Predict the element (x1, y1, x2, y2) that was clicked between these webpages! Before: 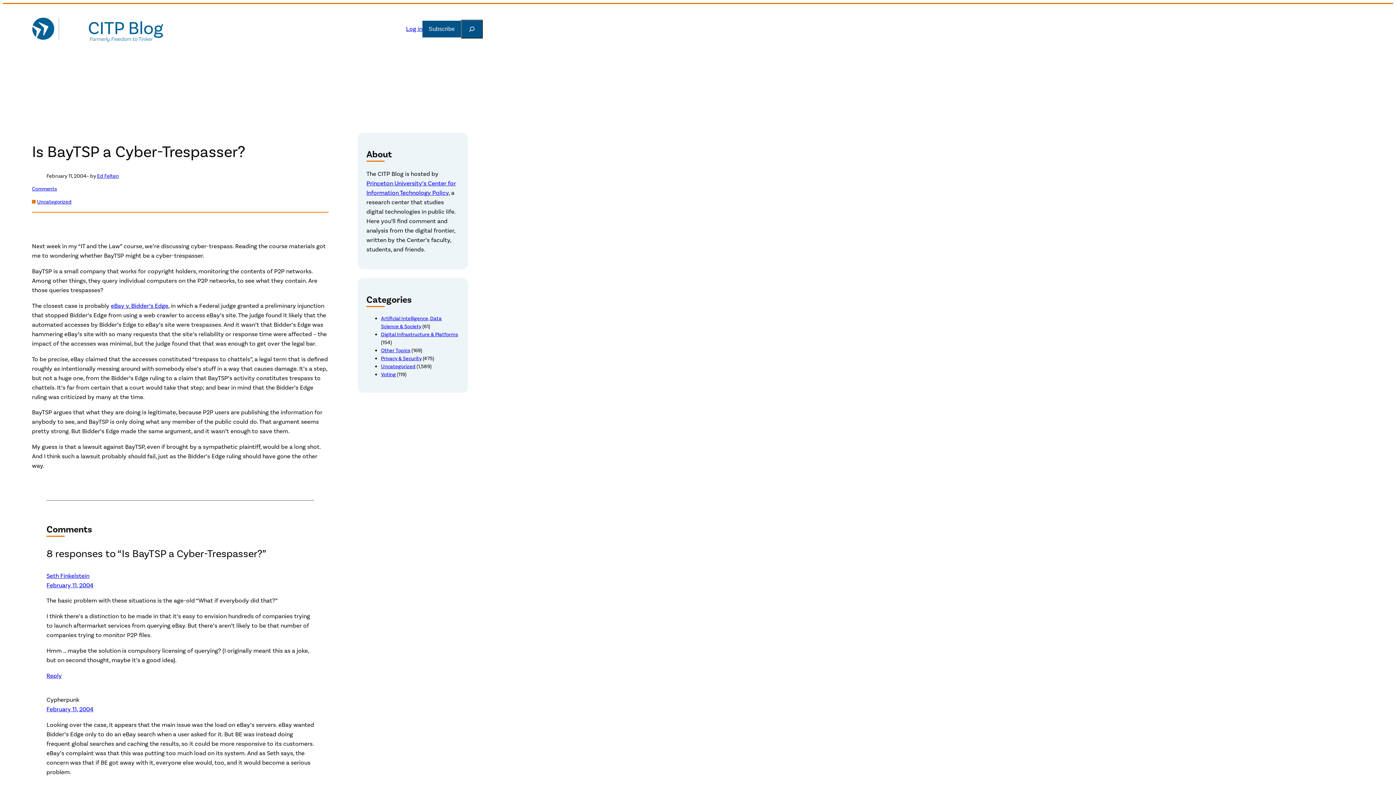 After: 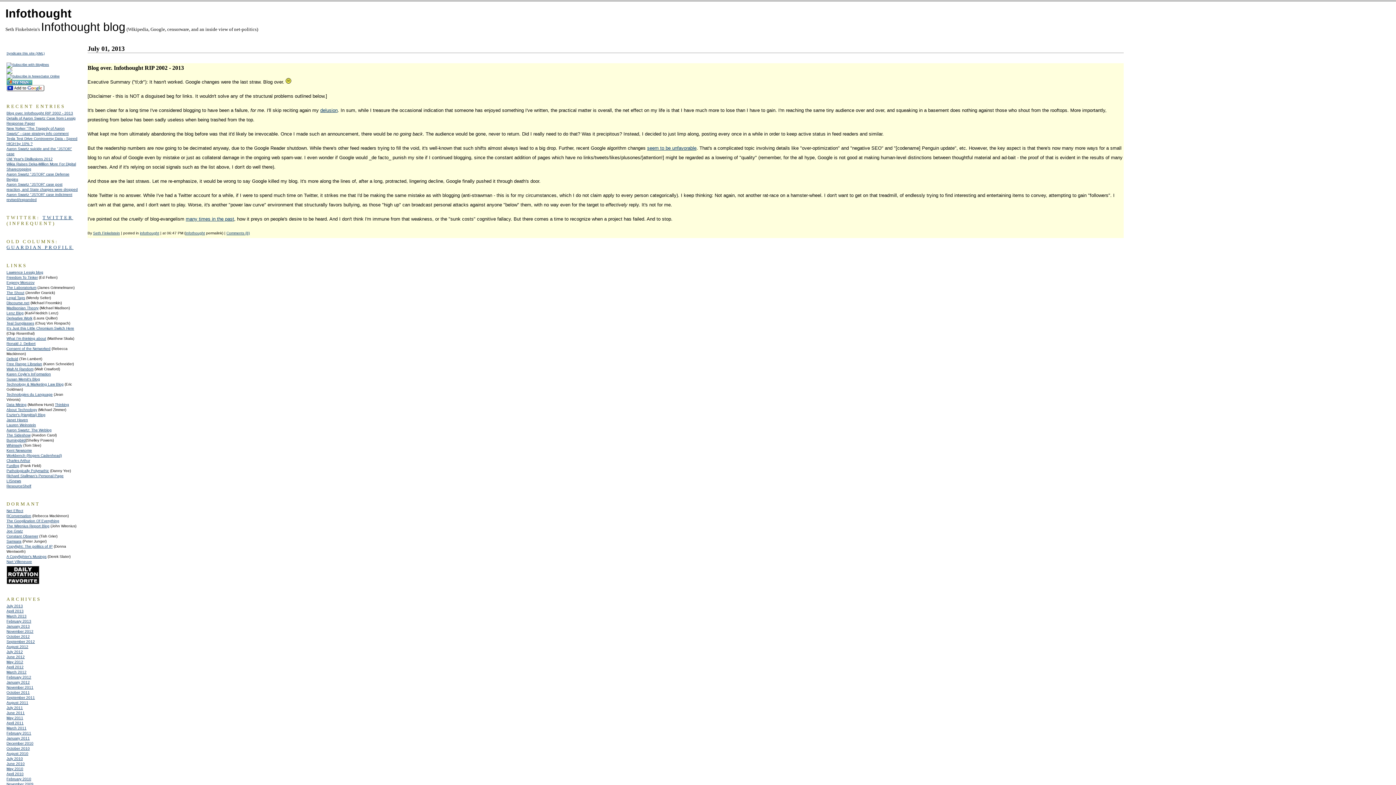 Action: bbox: (46, 572, 89, 580) label: Seth Finkelstein